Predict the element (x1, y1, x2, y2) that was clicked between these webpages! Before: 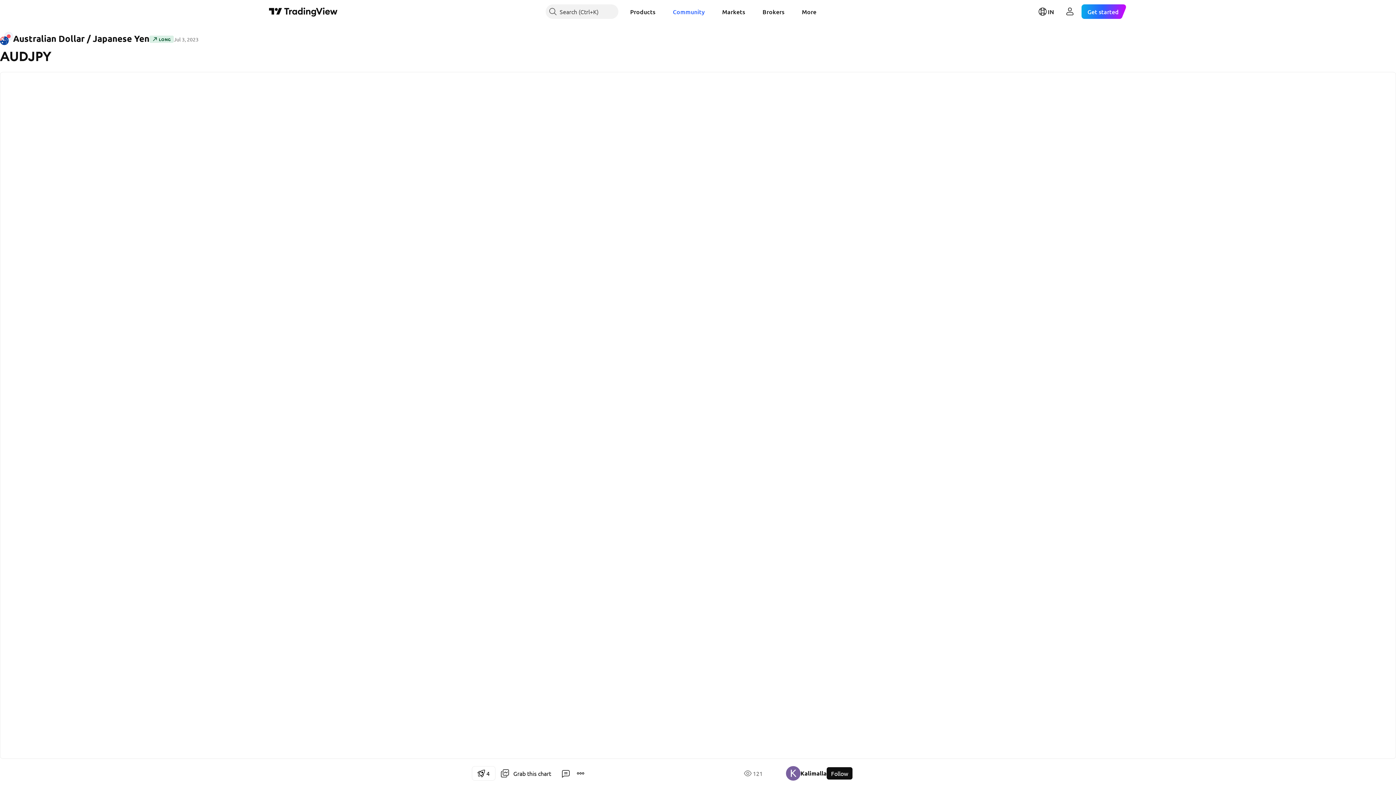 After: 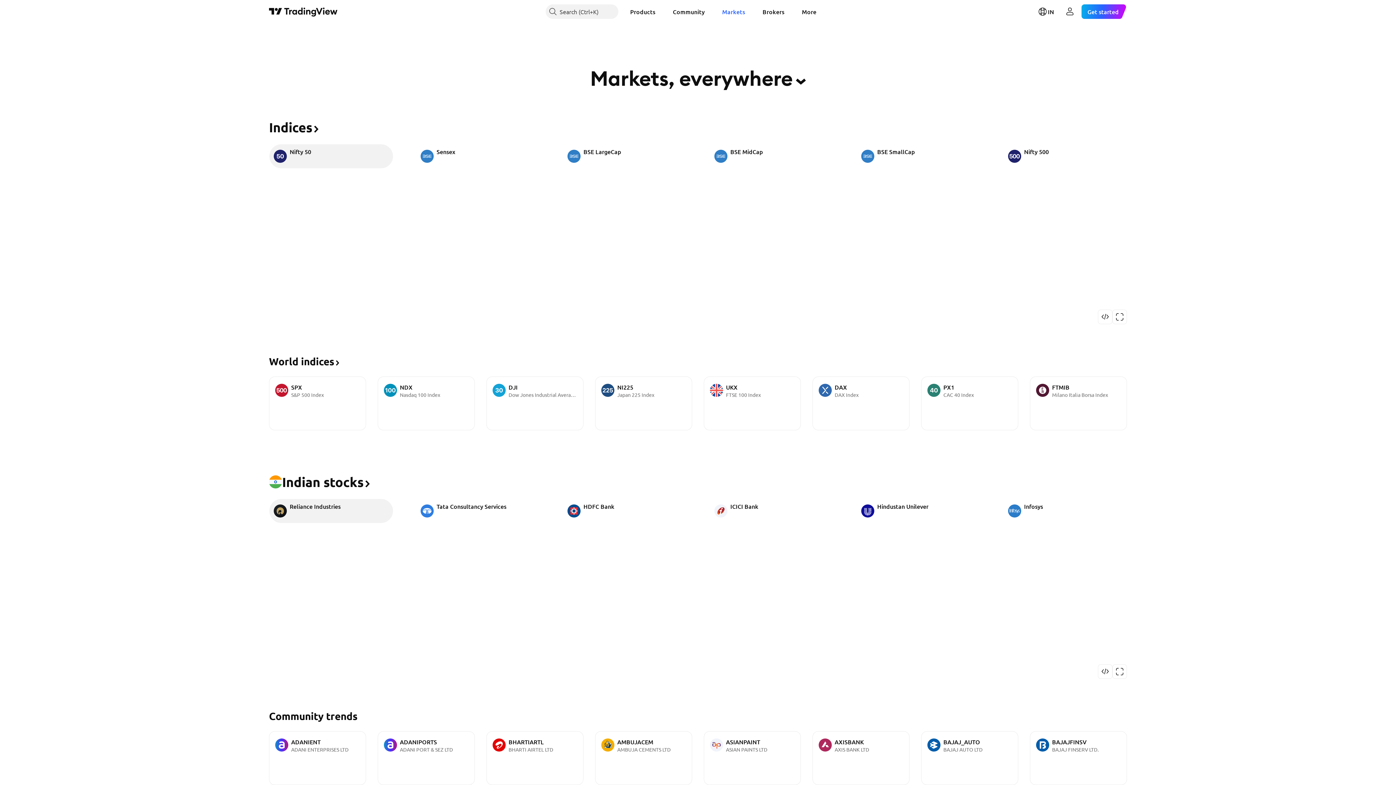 Action: label: Markets bbox: (716, 4, 751, 18)